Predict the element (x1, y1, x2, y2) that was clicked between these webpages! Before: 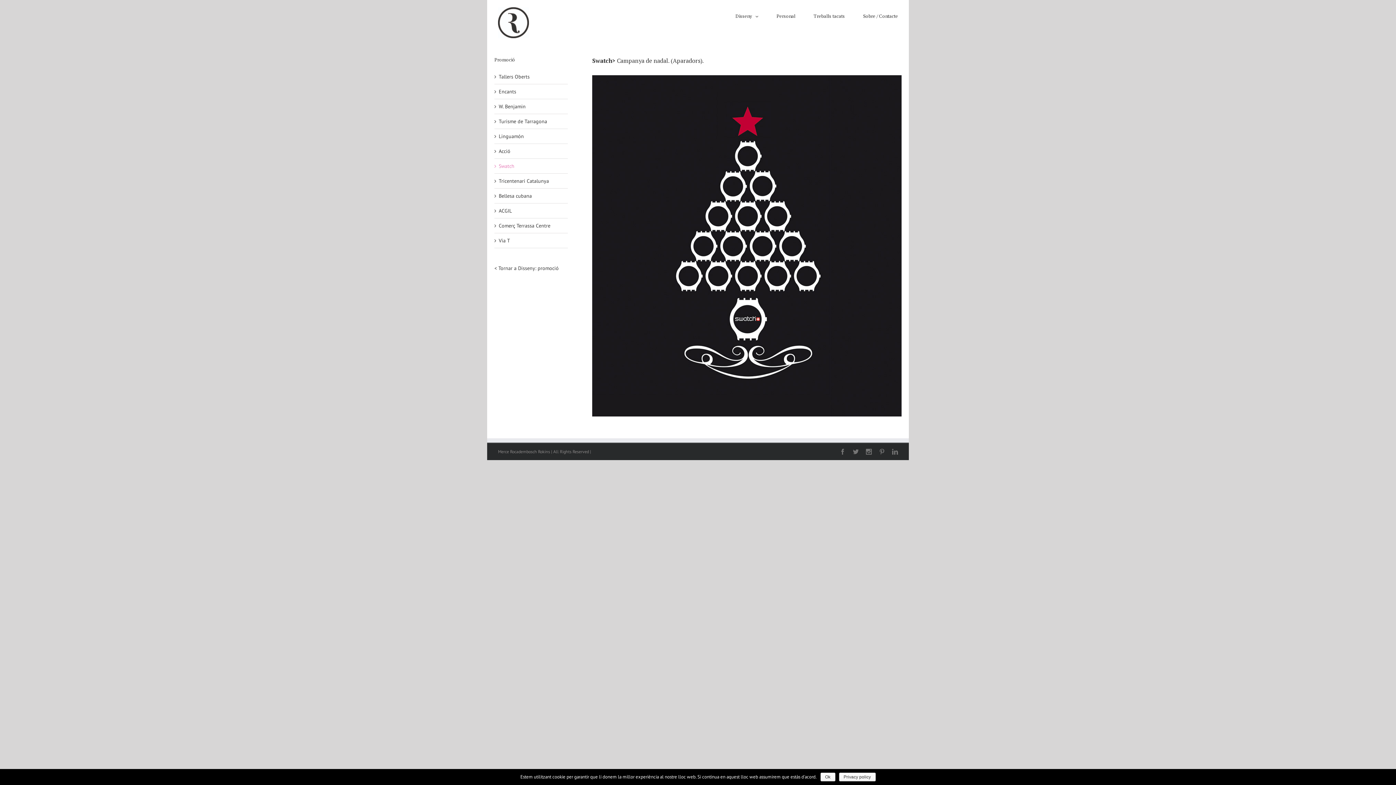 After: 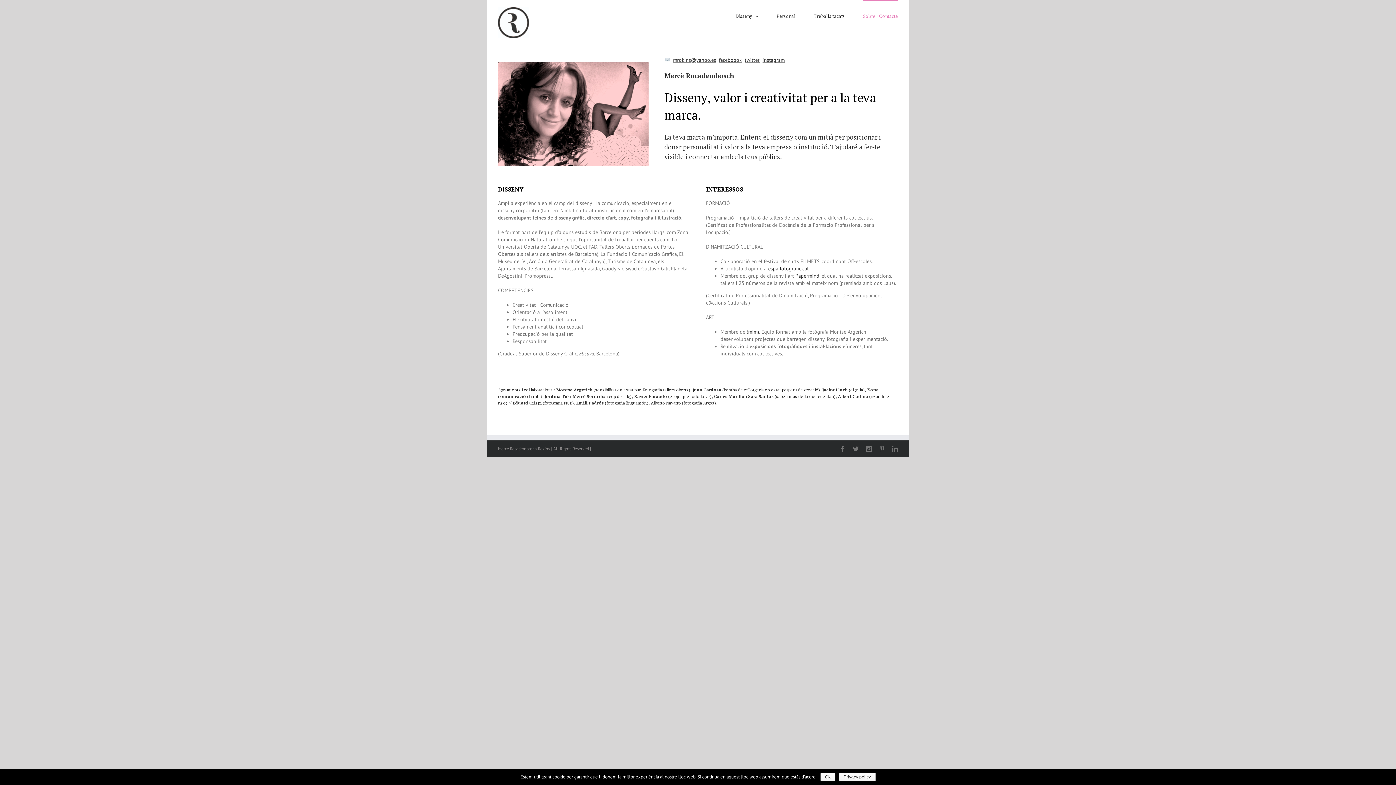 Action: bbox: (863, 0, 898, 31) label: Sobre / Contacte